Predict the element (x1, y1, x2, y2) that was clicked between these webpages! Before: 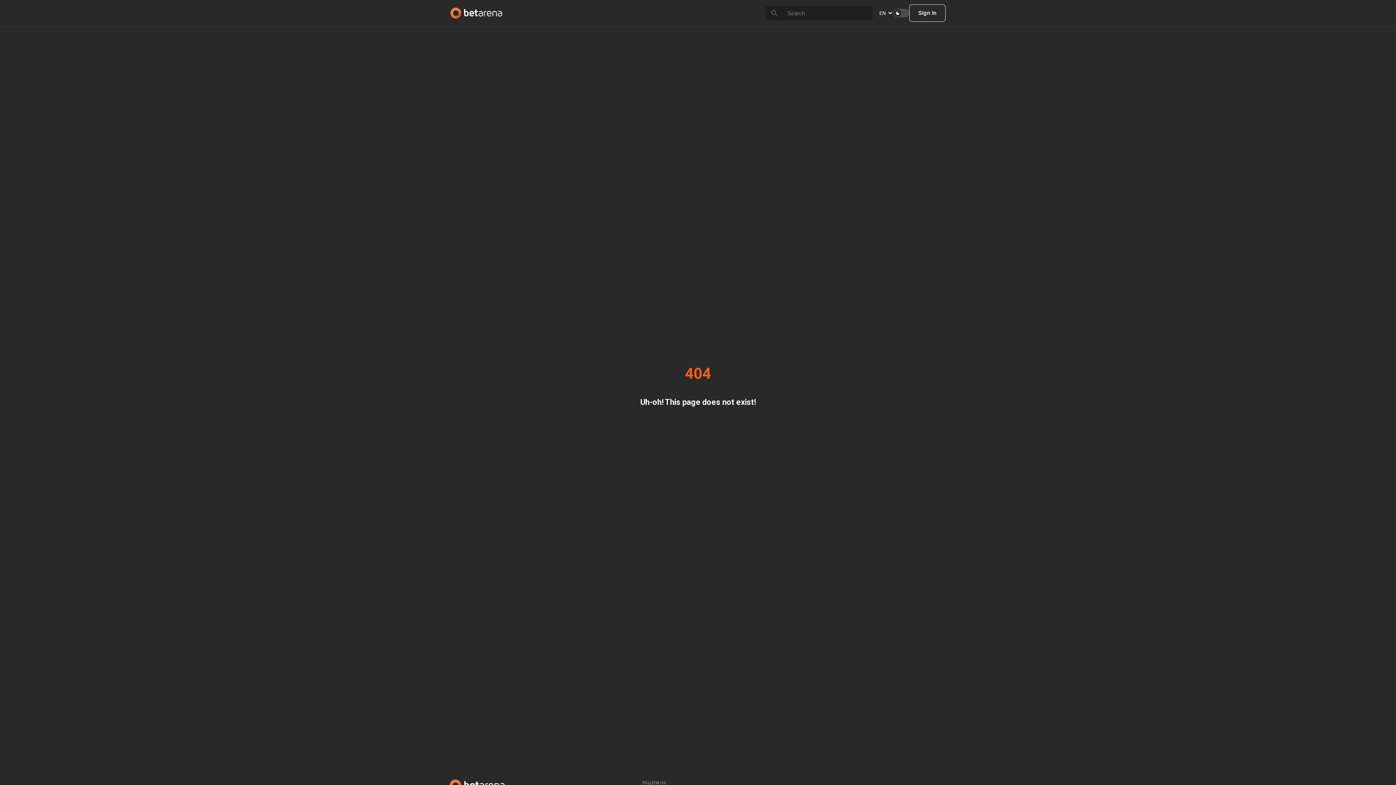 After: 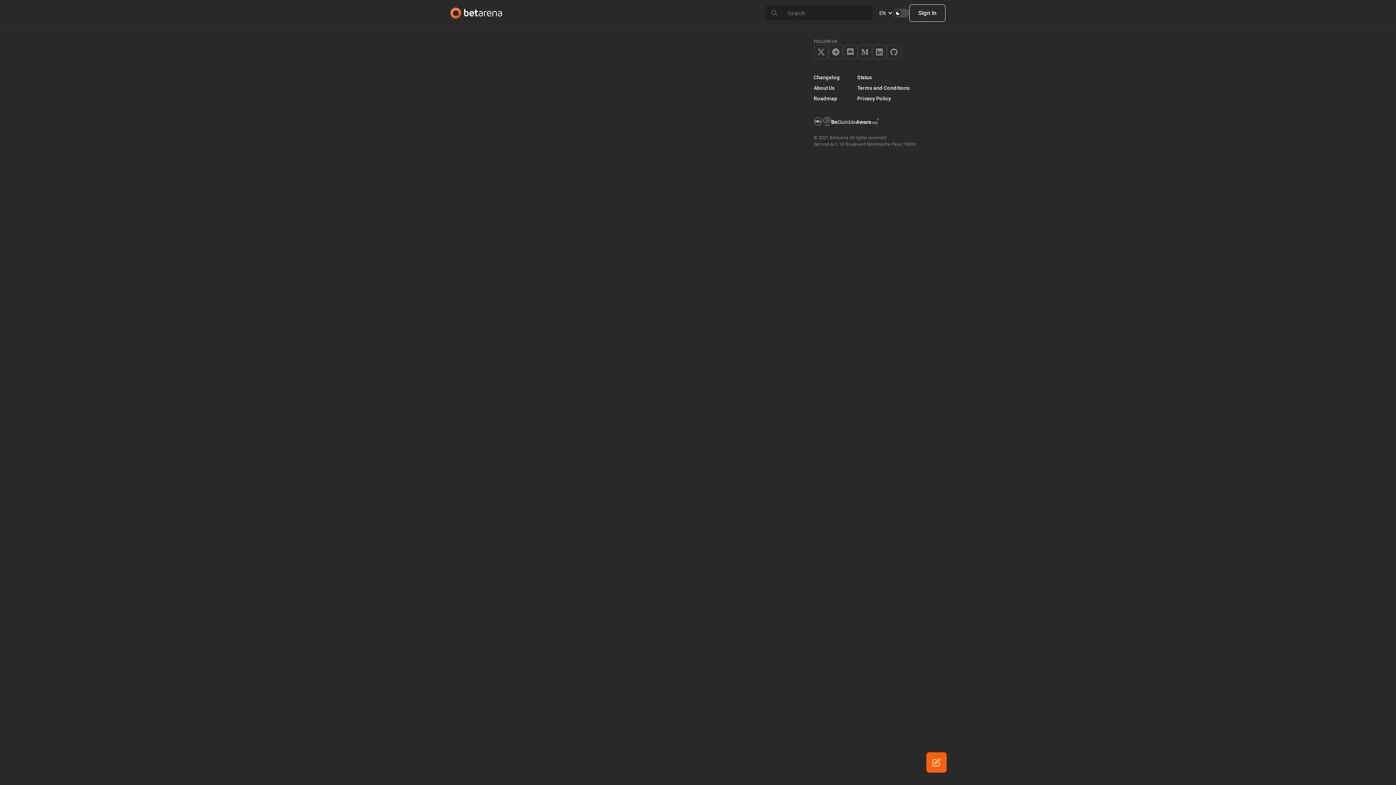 Action: bbox: (450, 7, 502, 18)